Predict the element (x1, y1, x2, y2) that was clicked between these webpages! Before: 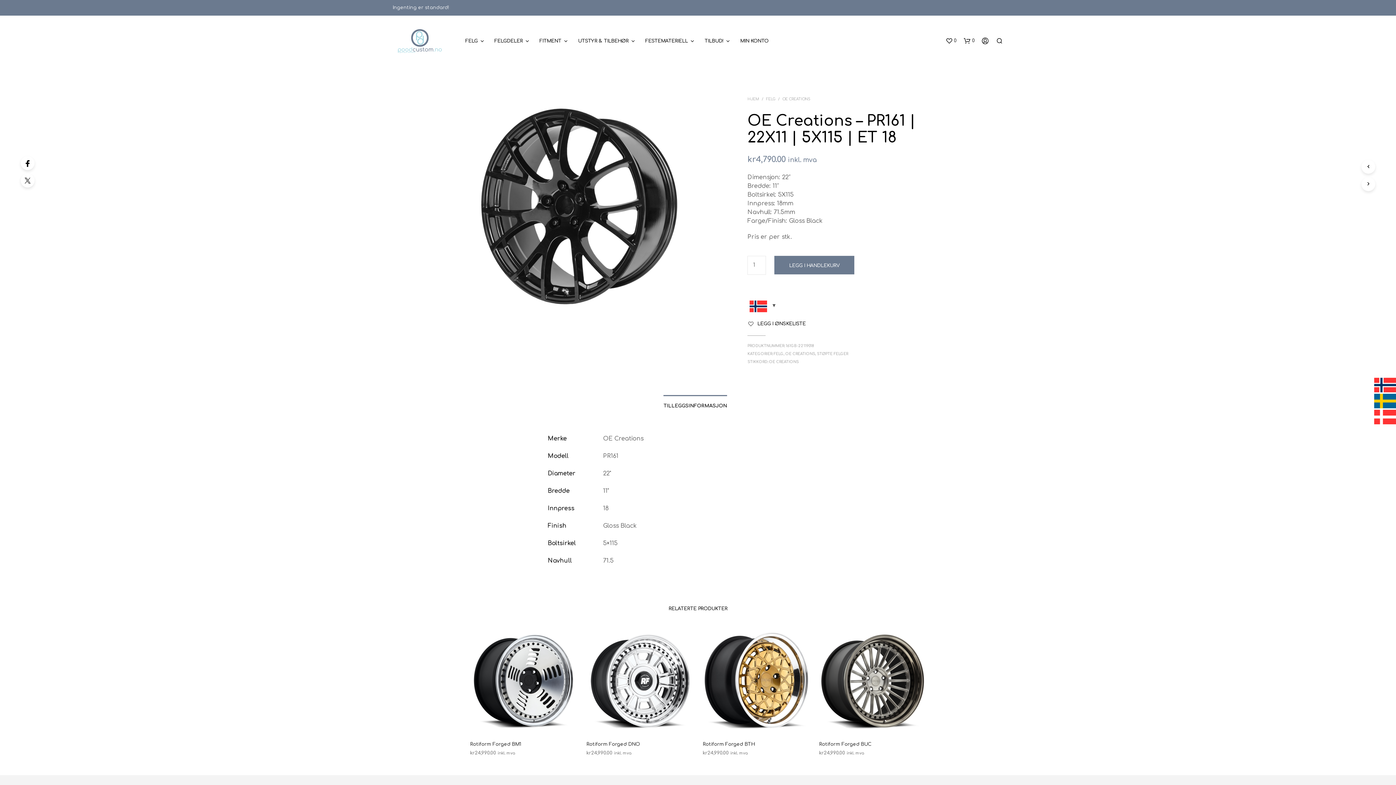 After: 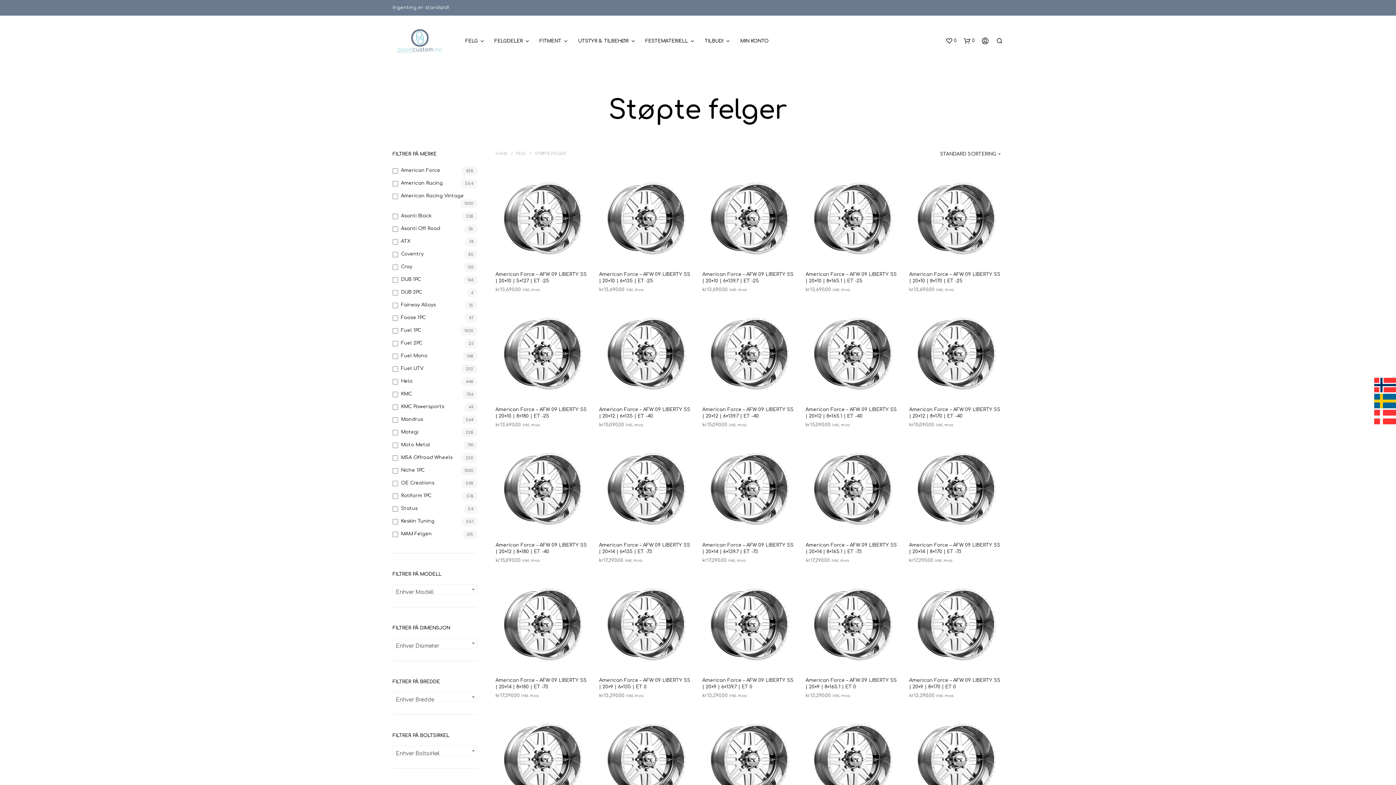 Action: label: STØPTE FELGER bbox: (817, 351, 848, 355)